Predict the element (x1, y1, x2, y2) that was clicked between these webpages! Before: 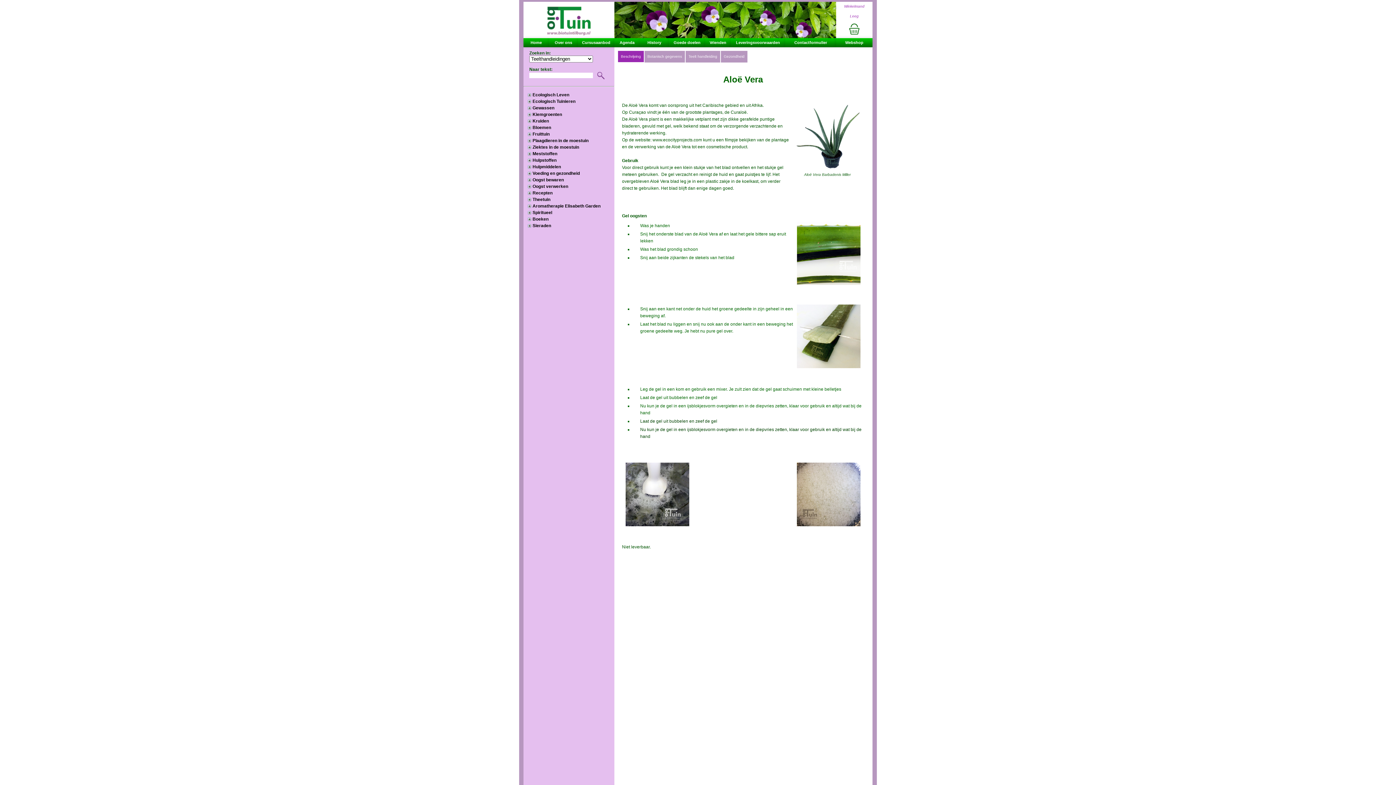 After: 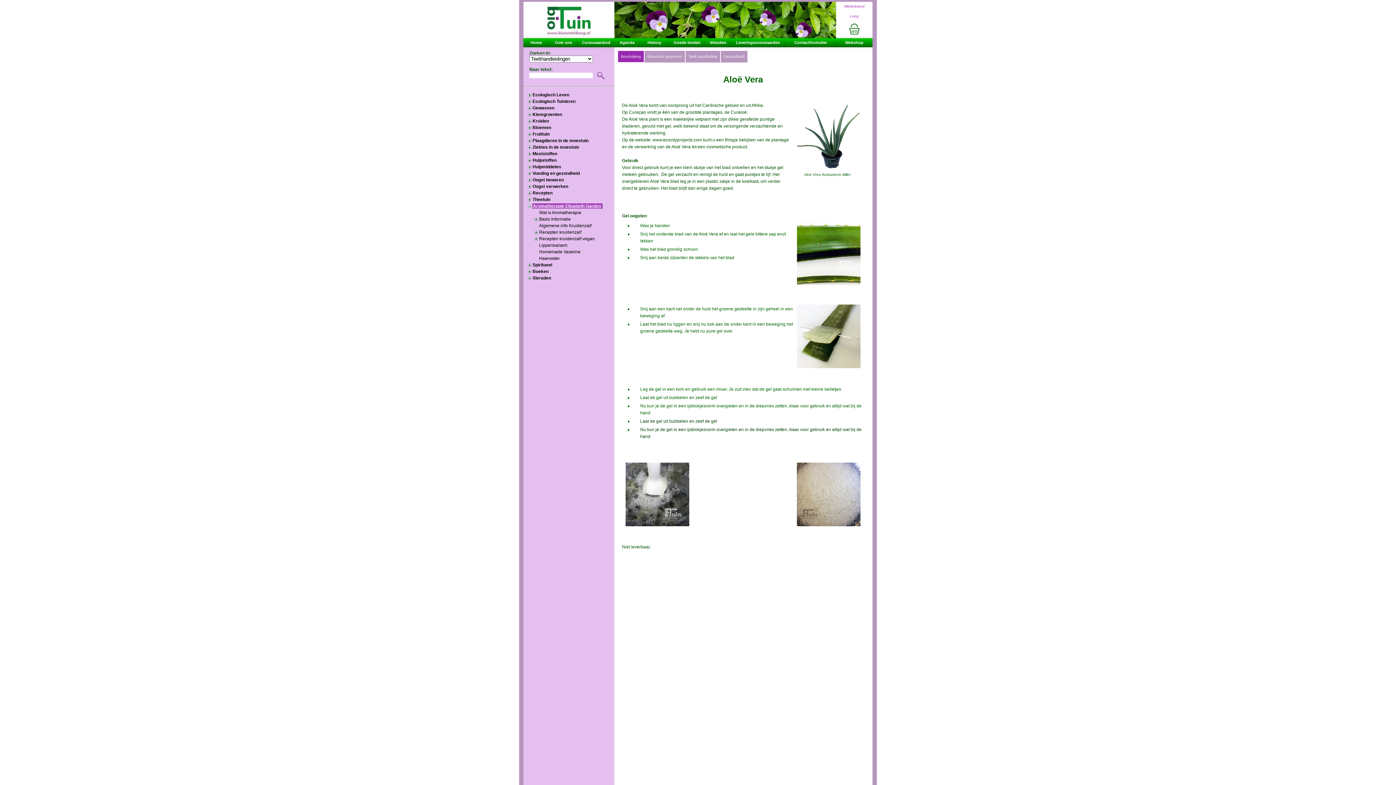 Action: label: Aromatherapie Elisabeth Garden bbox: (532, 202, 602, 209)